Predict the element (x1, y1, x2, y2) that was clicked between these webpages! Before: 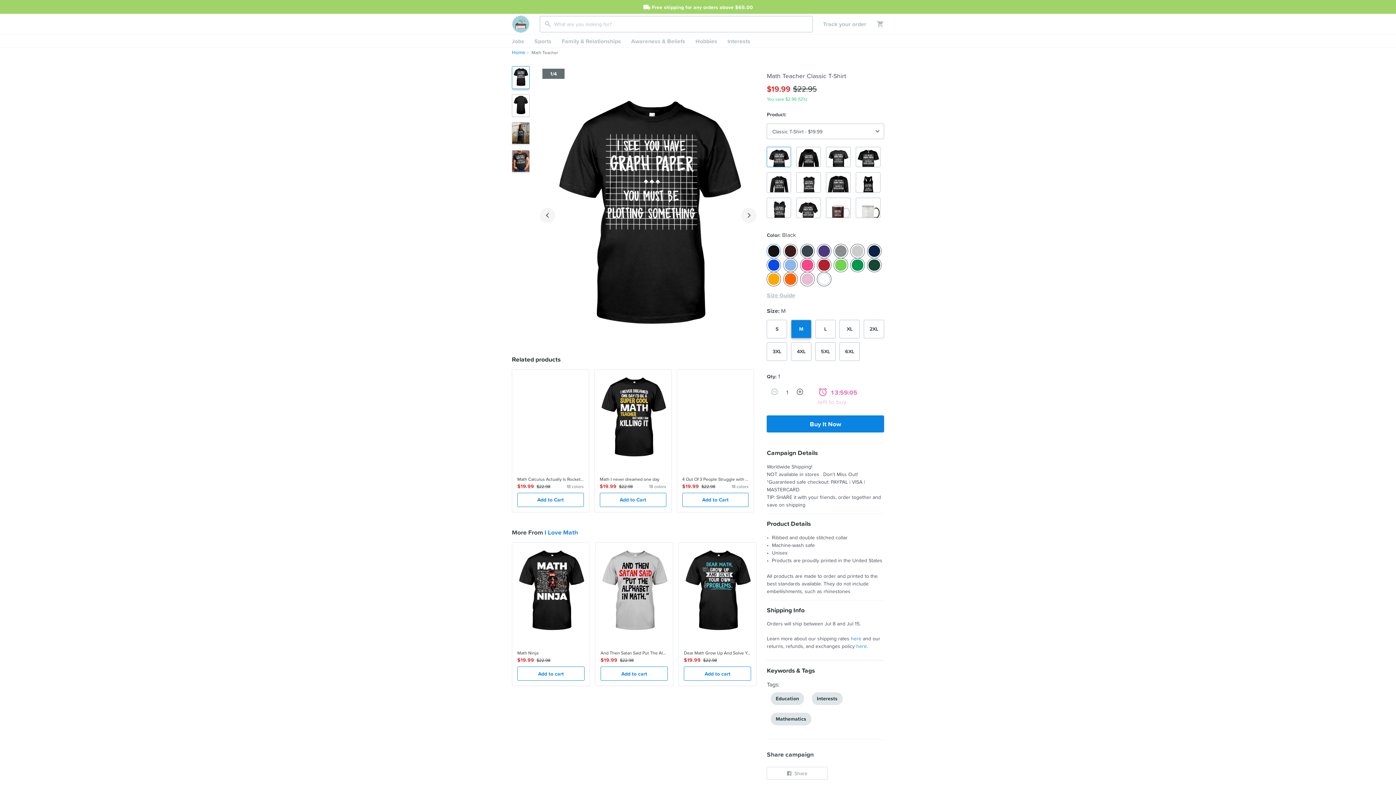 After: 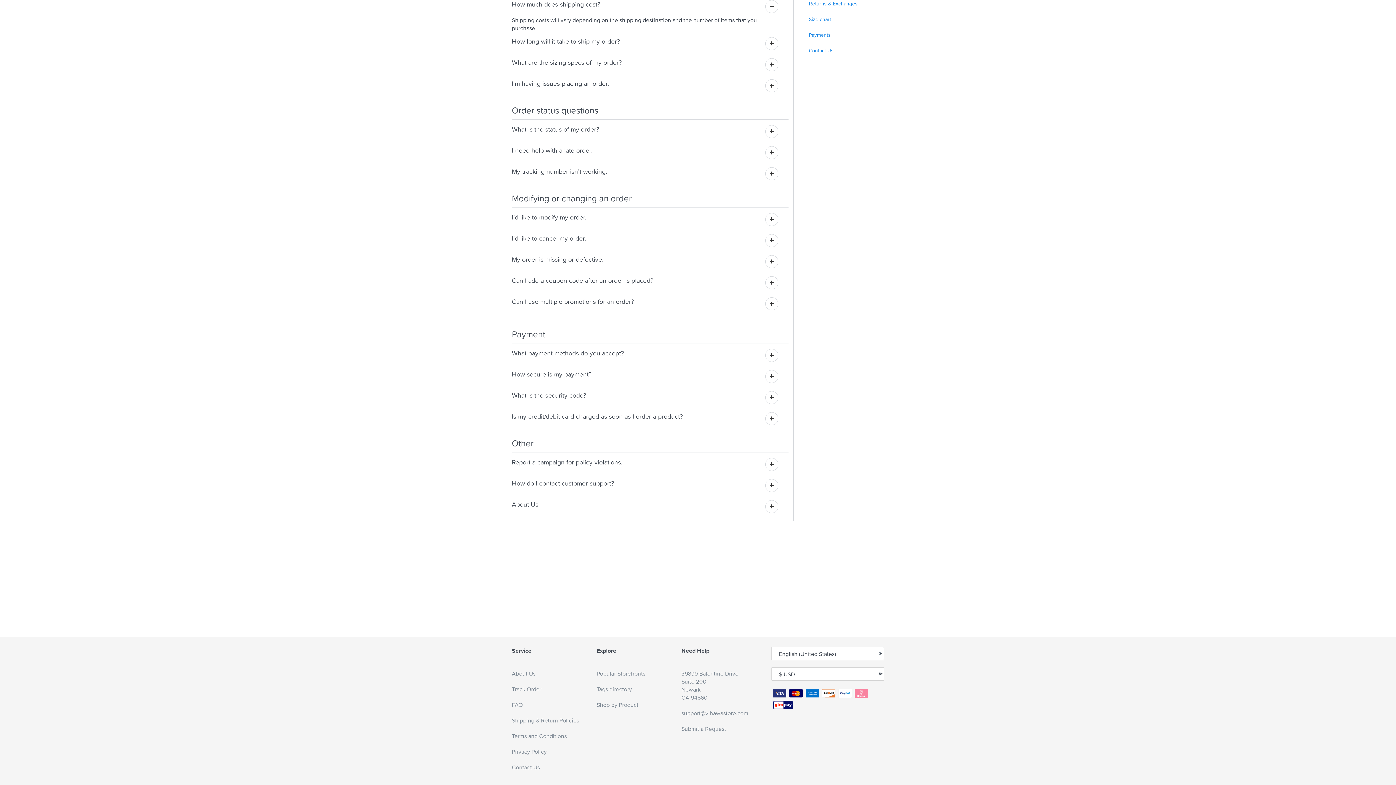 Action: bbox: (851, 635, 861, 642) label: here